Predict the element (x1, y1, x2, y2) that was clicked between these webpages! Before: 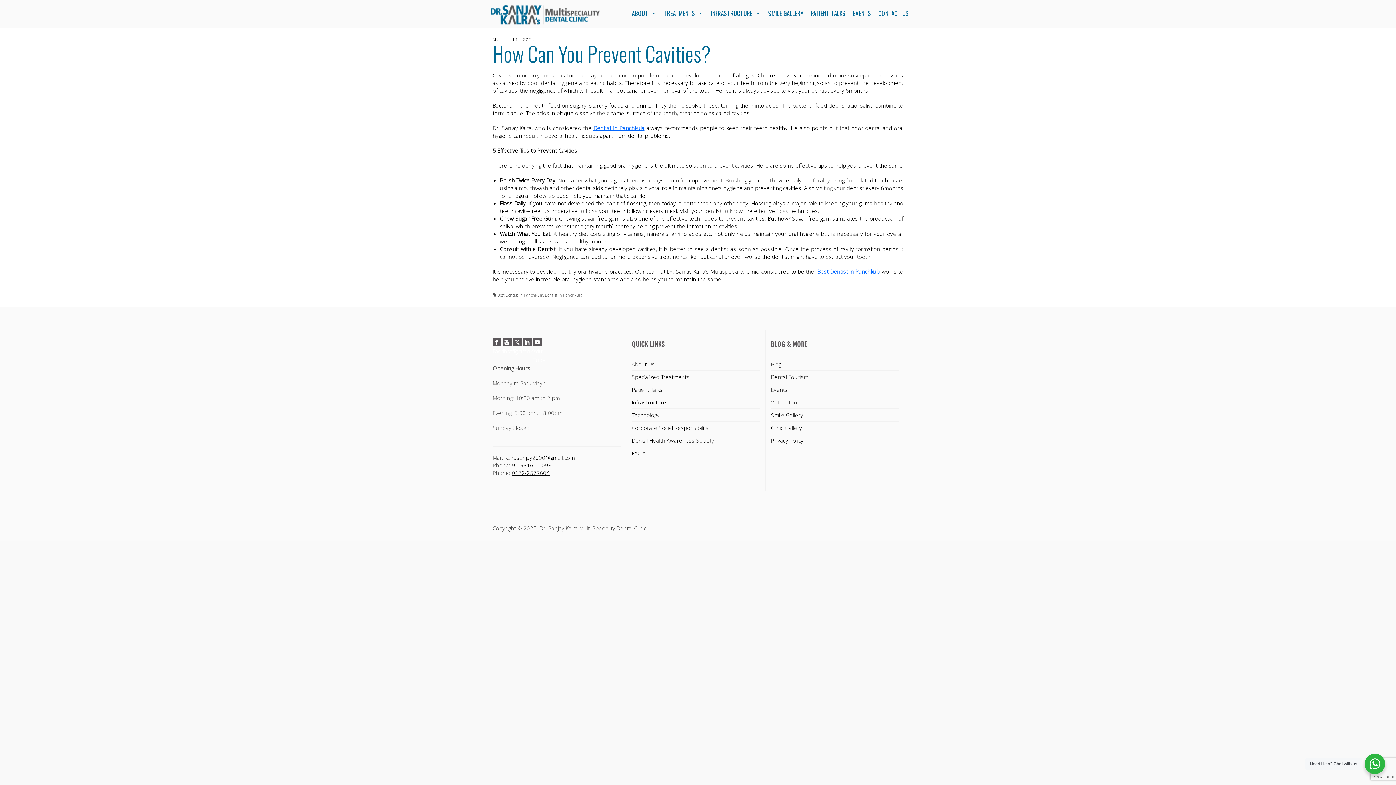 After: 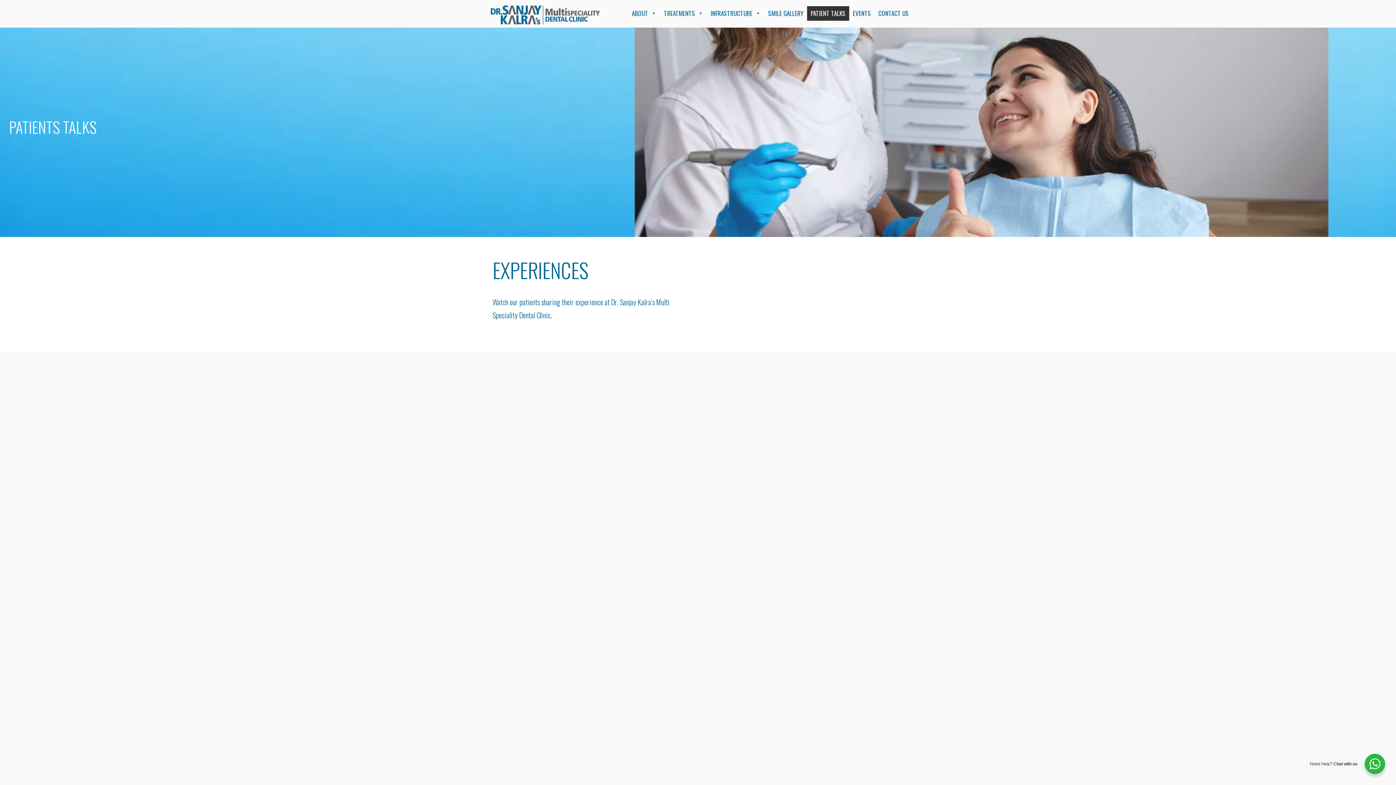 Action: bbox: (807, 6, 849, 20) label: PATIENT TALKS